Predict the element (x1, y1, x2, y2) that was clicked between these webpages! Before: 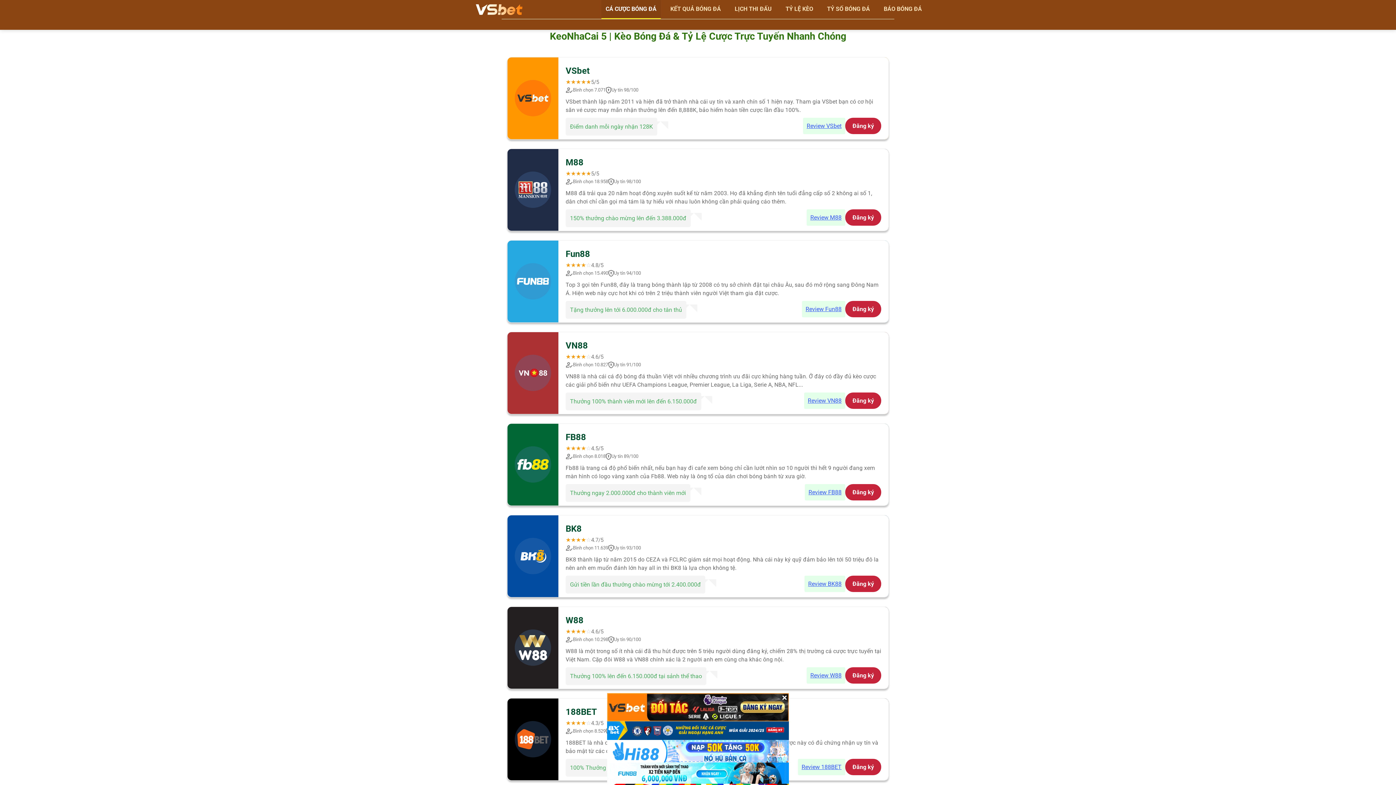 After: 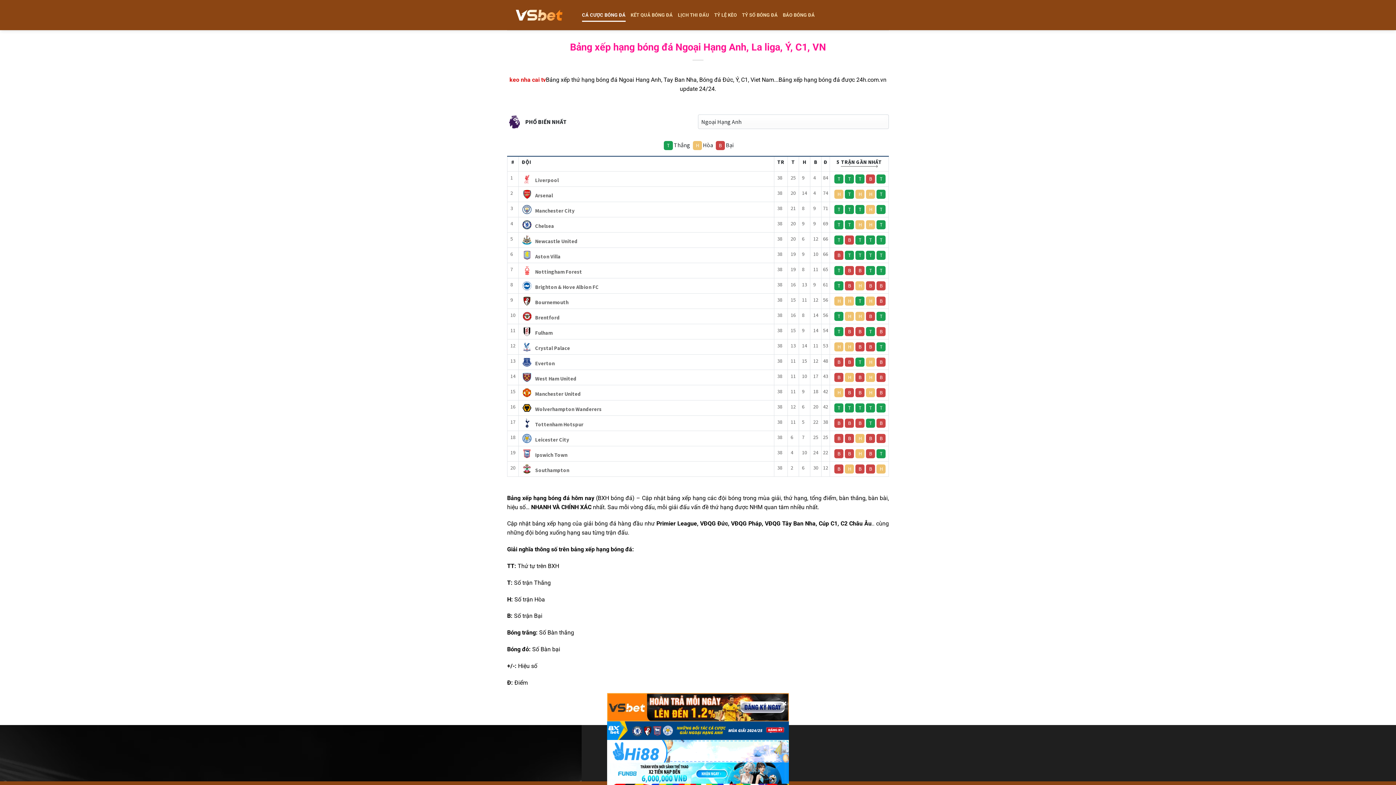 Action: bbox: (822, 0, 874, 18) label: TỶ SỐ BÓNG ĐÁ